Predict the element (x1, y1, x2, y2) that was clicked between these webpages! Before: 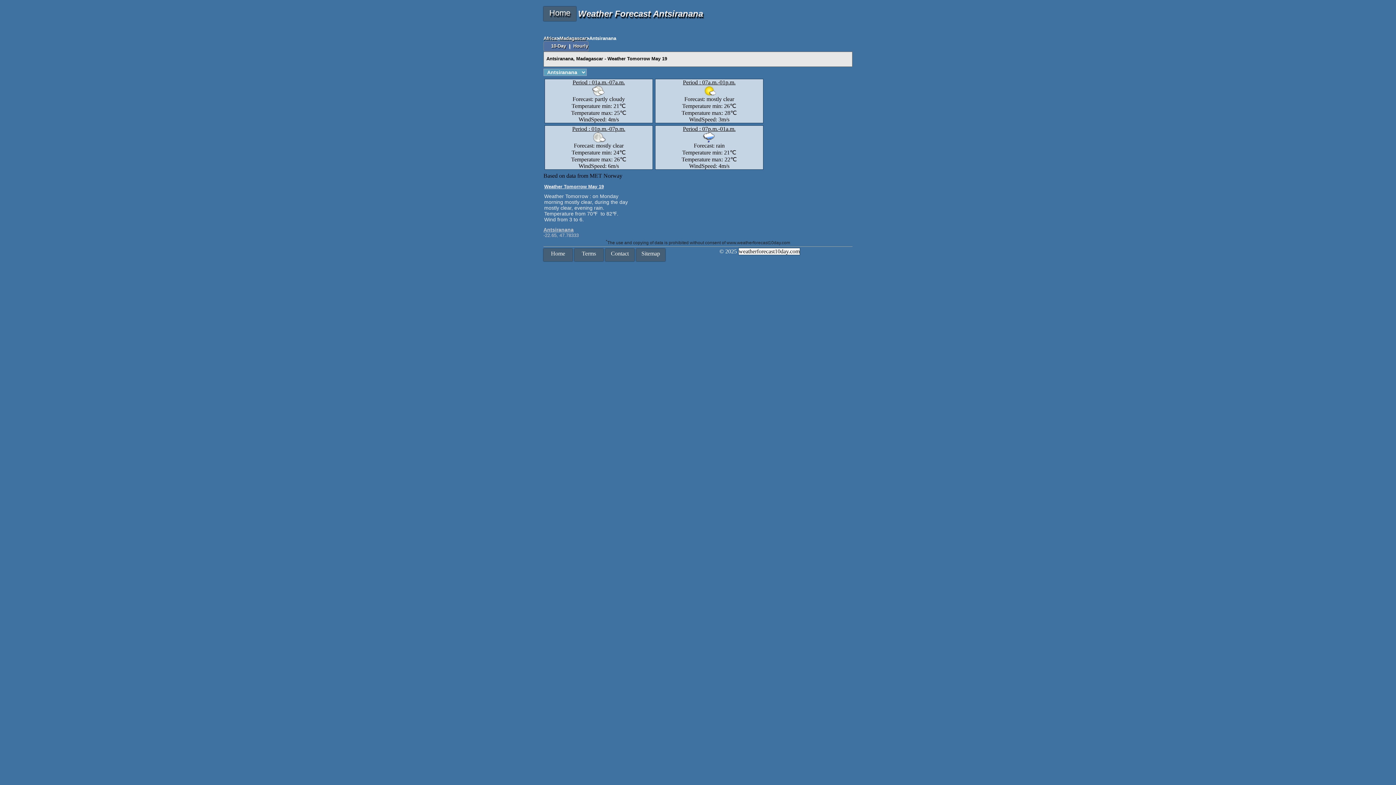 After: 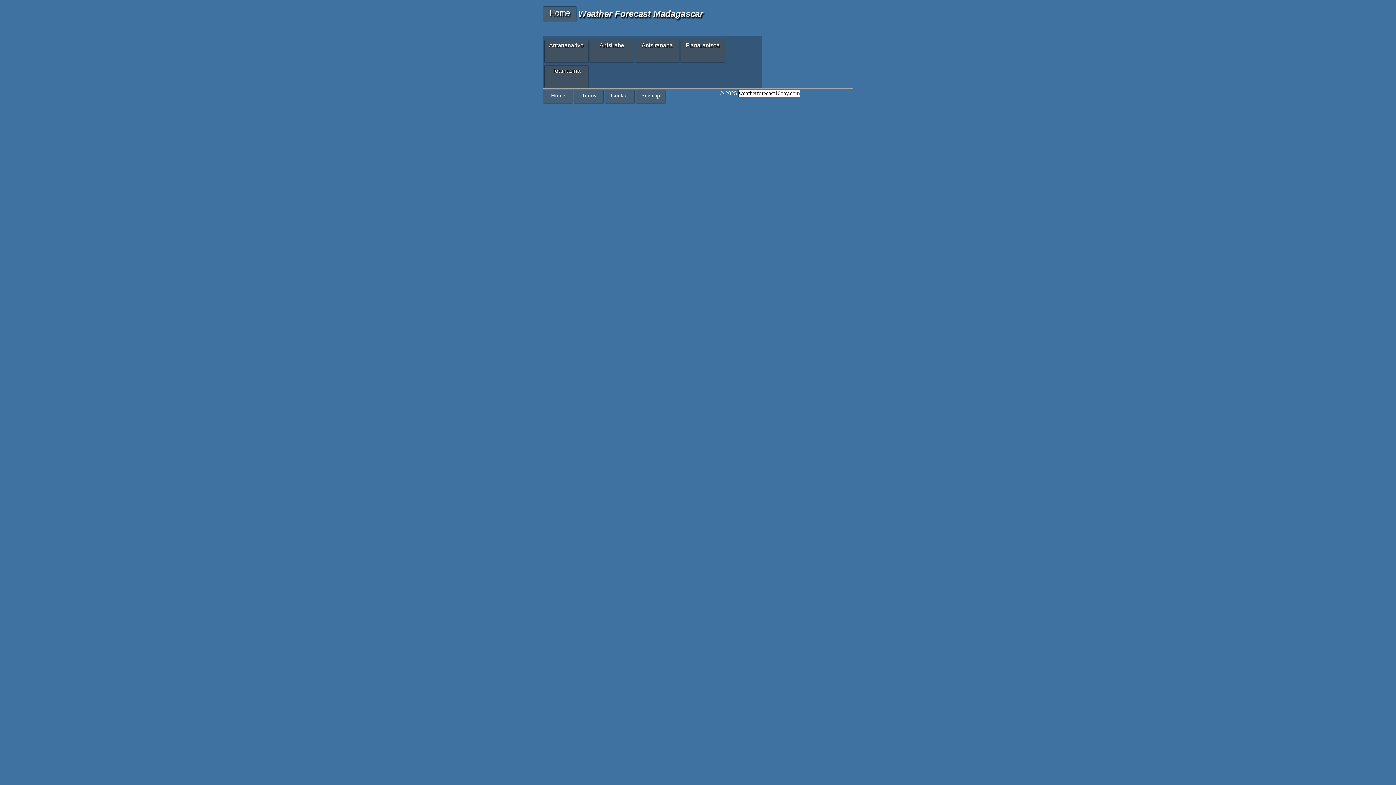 Action: bbox: (559, 35, 586, 41) label: Madagascar